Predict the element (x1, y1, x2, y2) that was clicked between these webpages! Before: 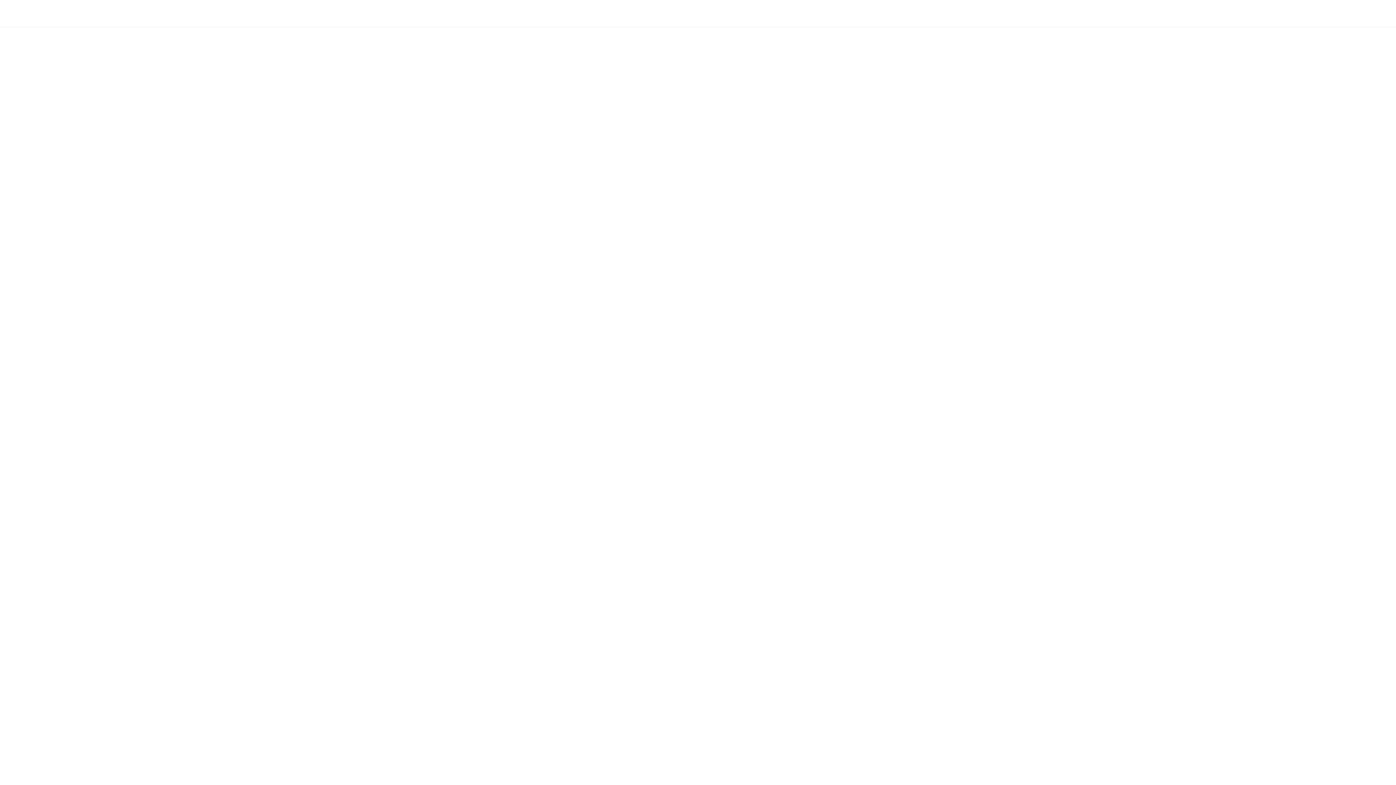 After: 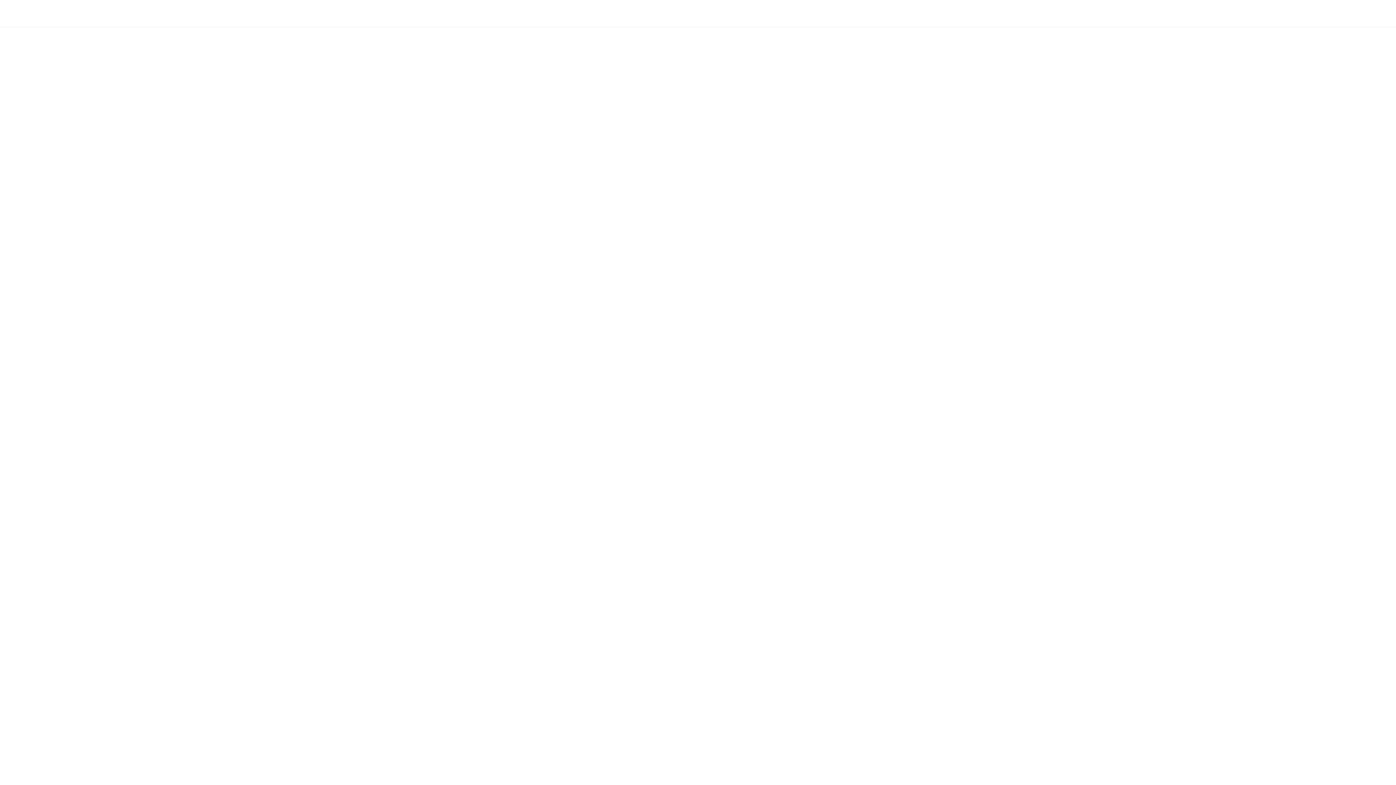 Action: bbox: (518, 13, 557, 19)